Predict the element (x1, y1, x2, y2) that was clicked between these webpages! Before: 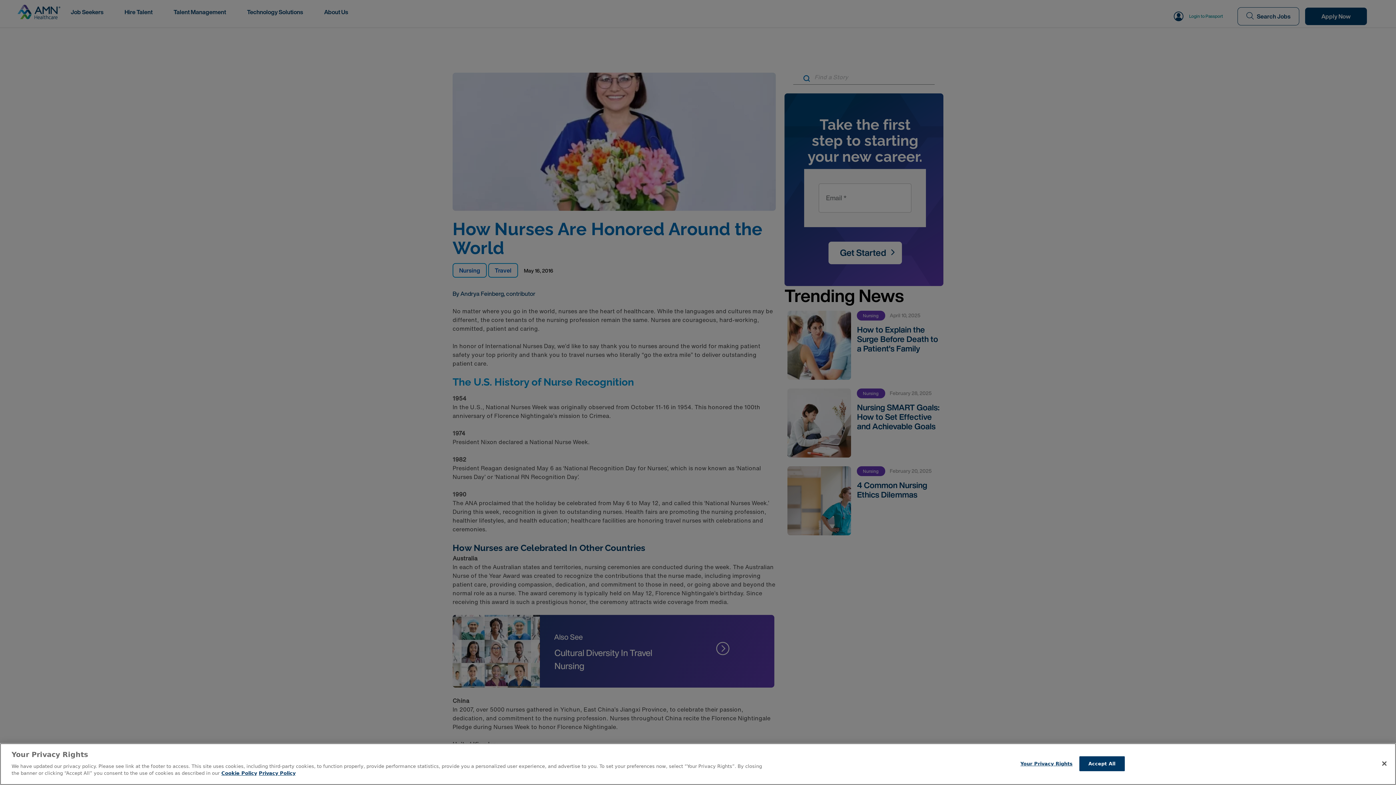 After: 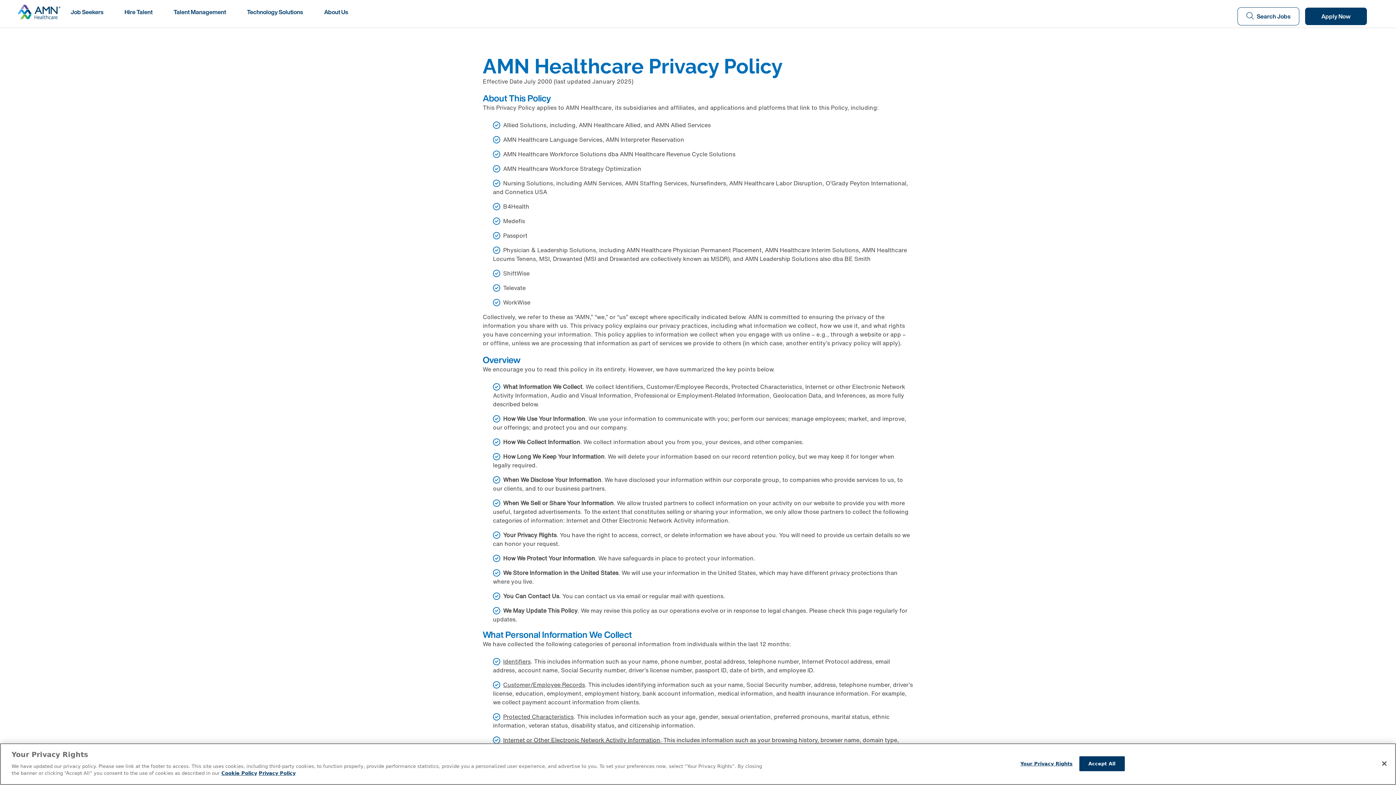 Action: label: Legal Information bbox: (258, 770, 295, 776)